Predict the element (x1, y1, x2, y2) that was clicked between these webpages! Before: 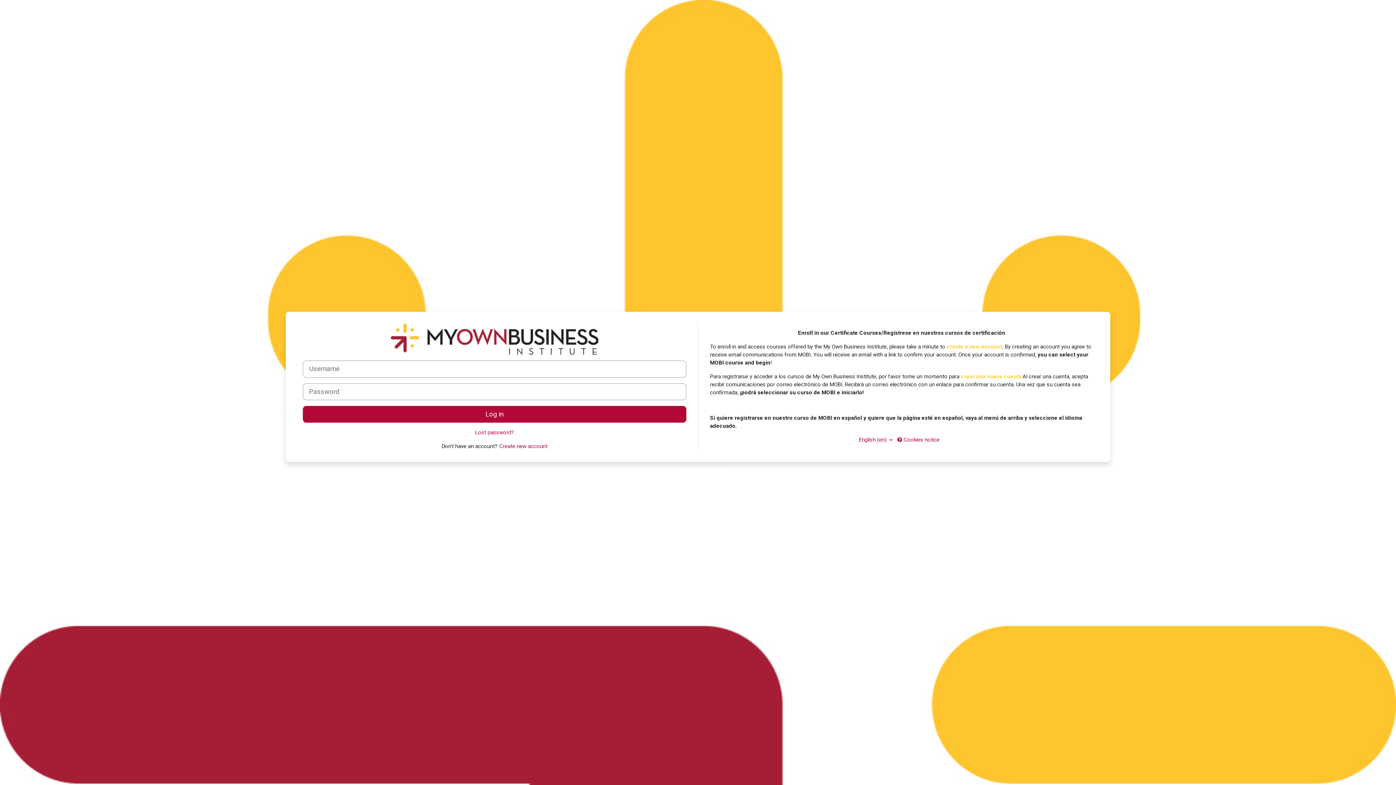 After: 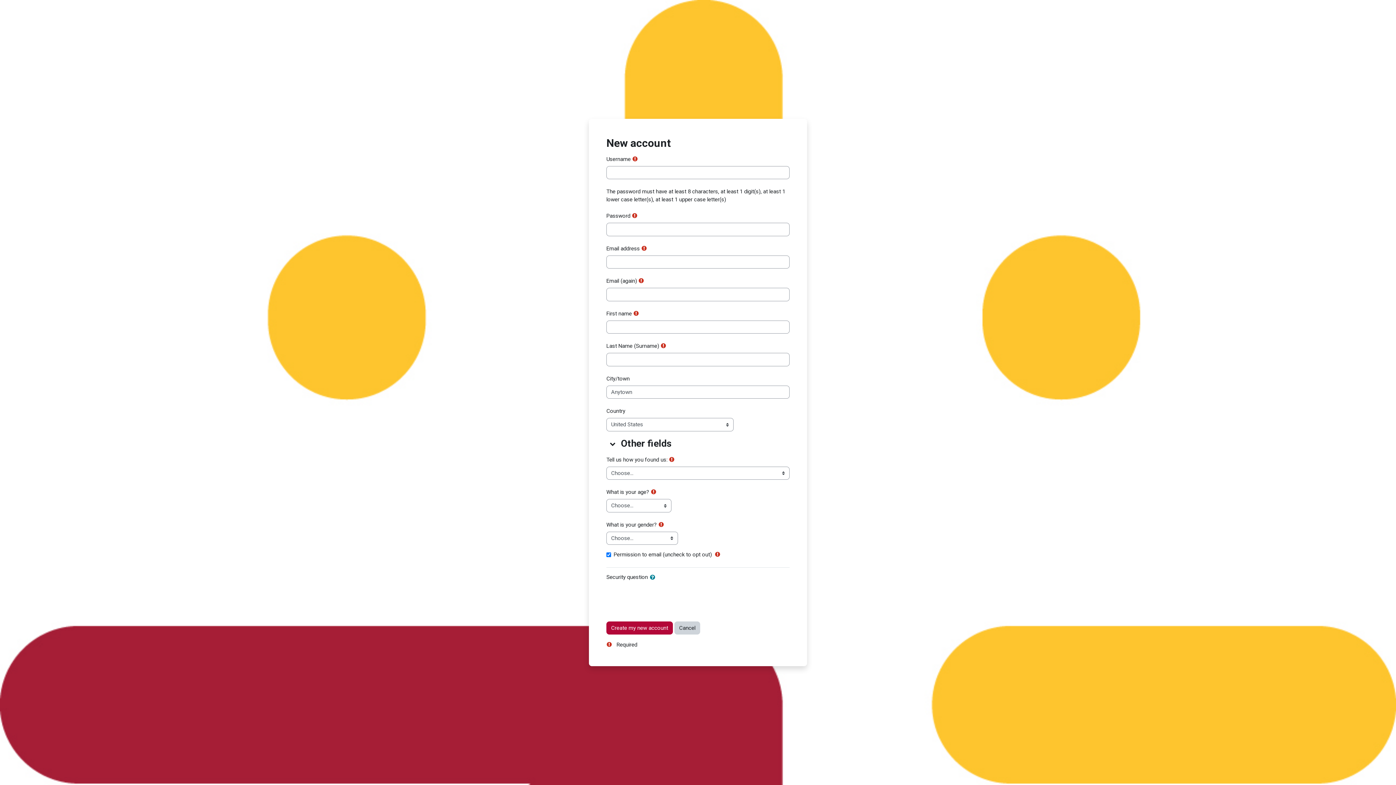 Action: bbox: (961, 373, 1021, 380) label: crear una nueva cuenta